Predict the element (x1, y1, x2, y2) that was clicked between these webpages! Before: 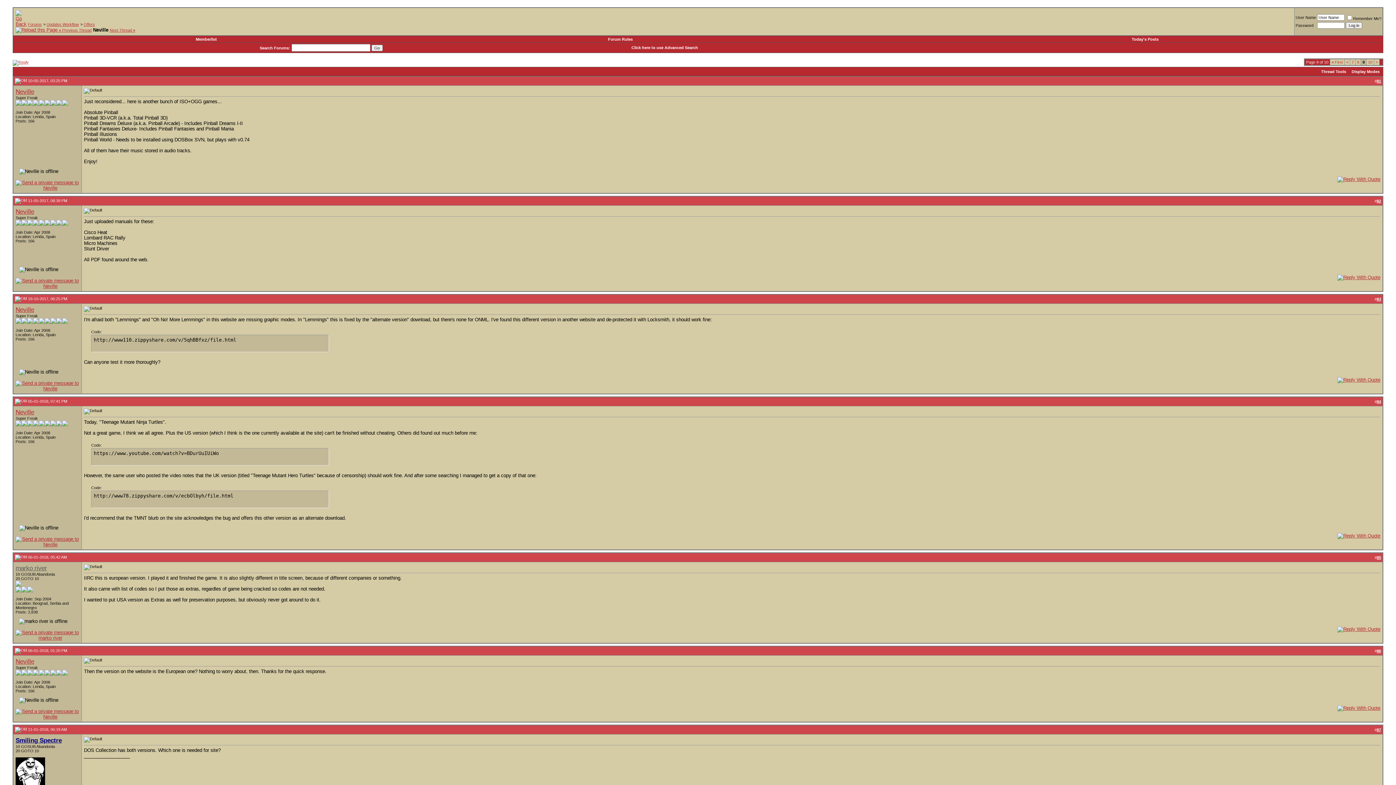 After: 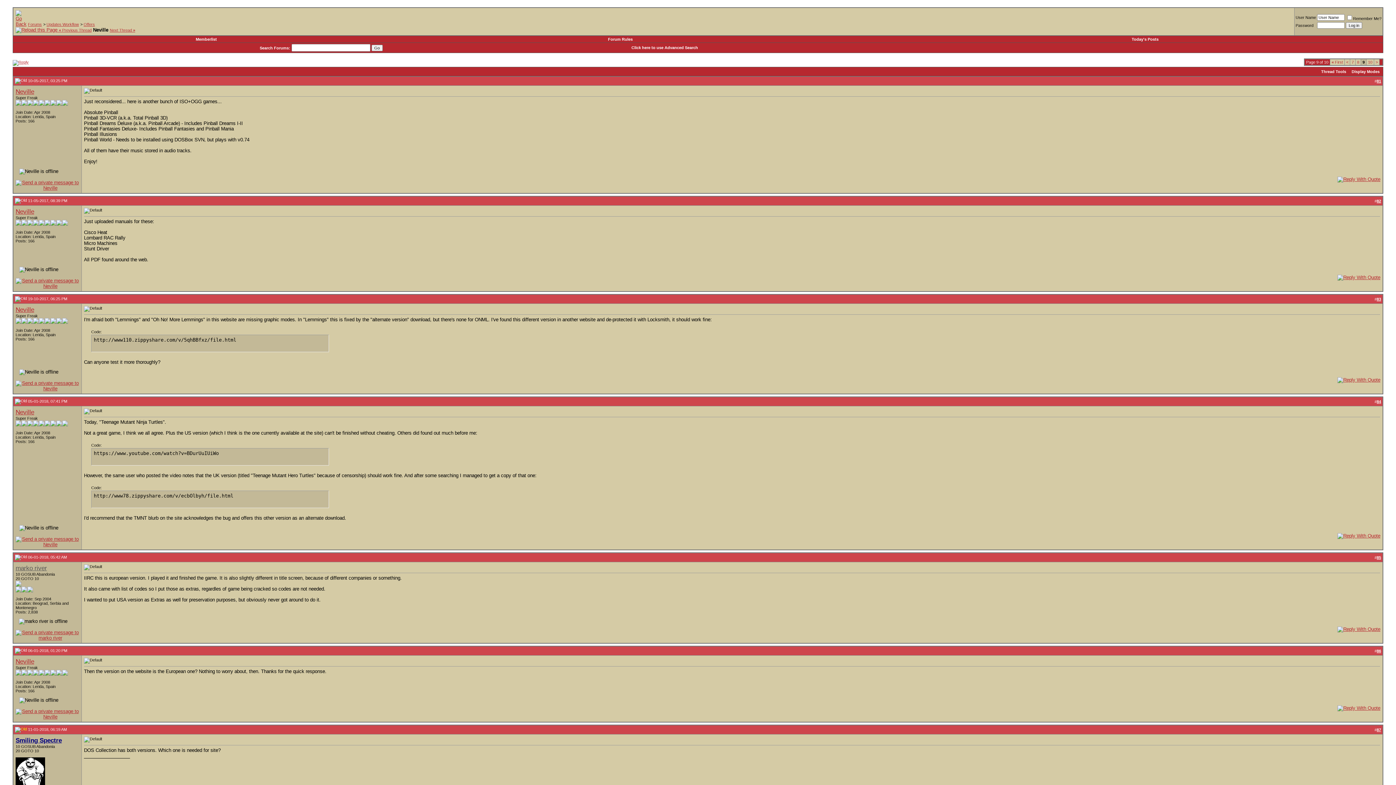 Action: bbox: (14, 727, 26, 731)